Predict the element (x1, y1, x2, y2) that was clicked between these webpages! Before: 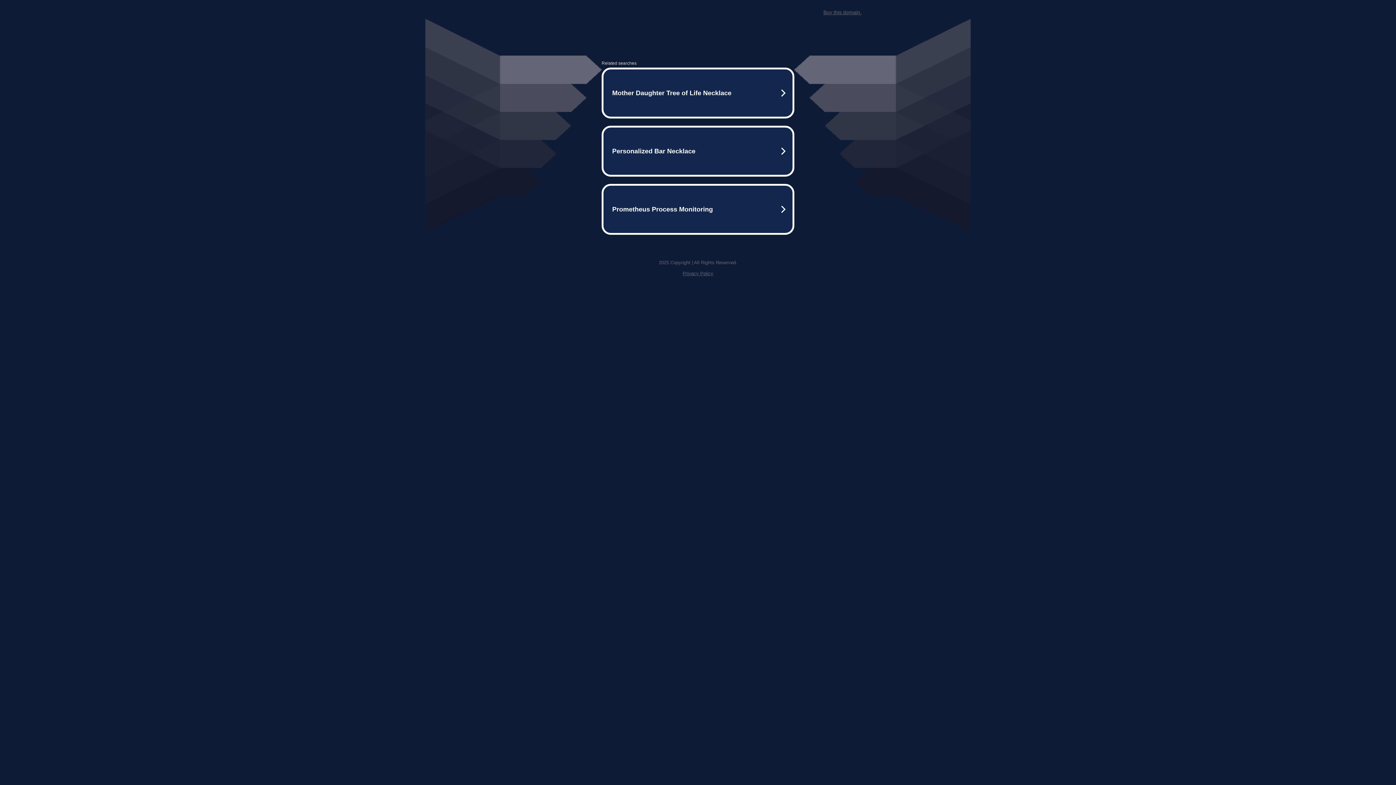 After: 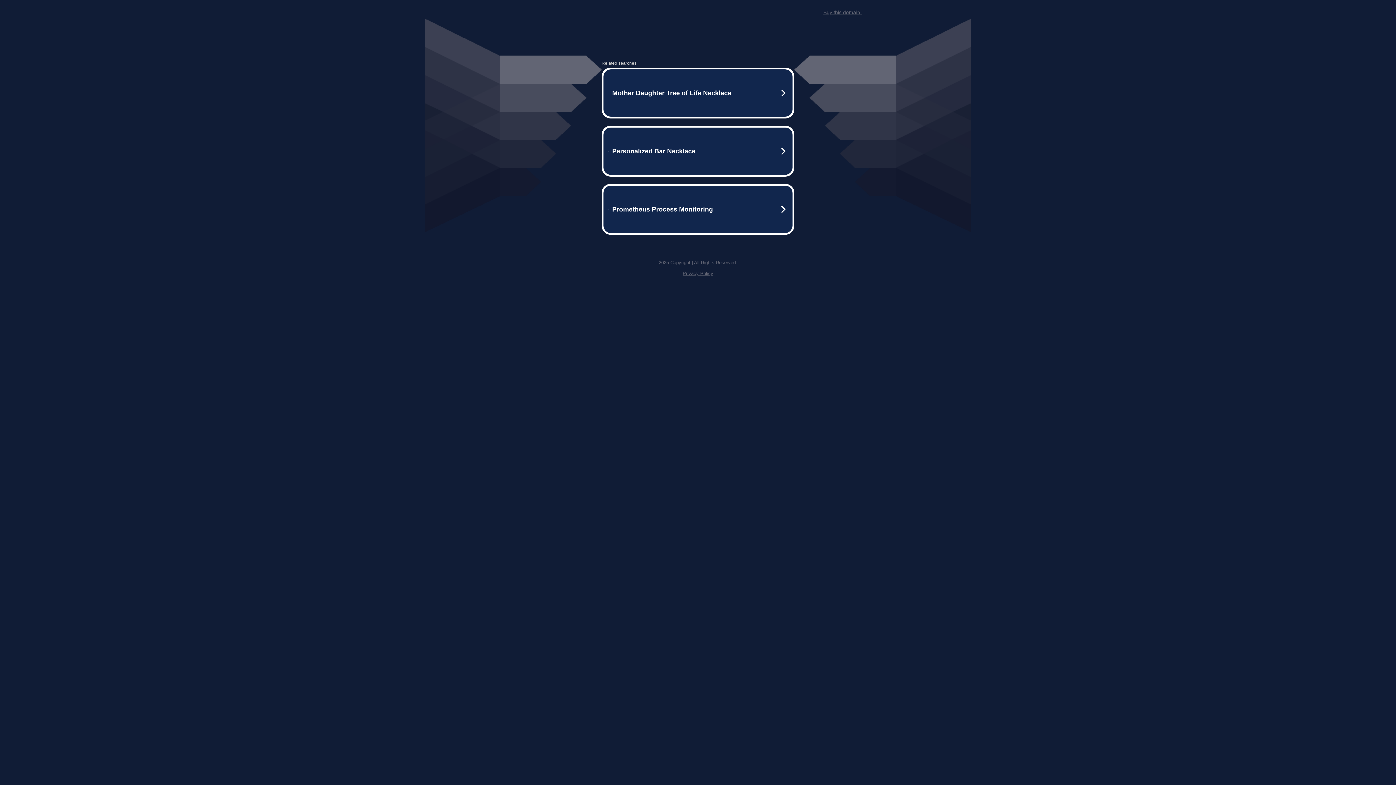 Action: label: Buy this domain. bbox: (823, 9, 861, 15)